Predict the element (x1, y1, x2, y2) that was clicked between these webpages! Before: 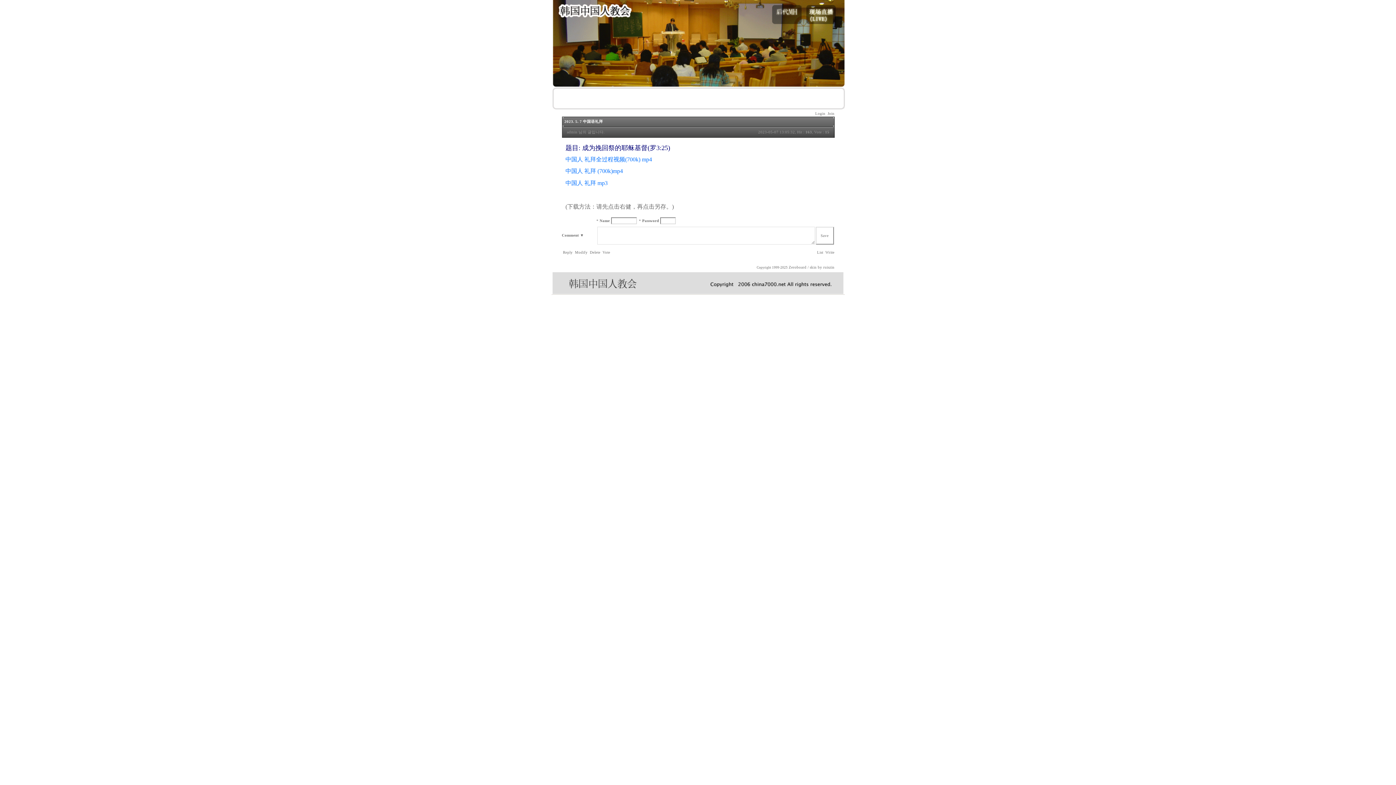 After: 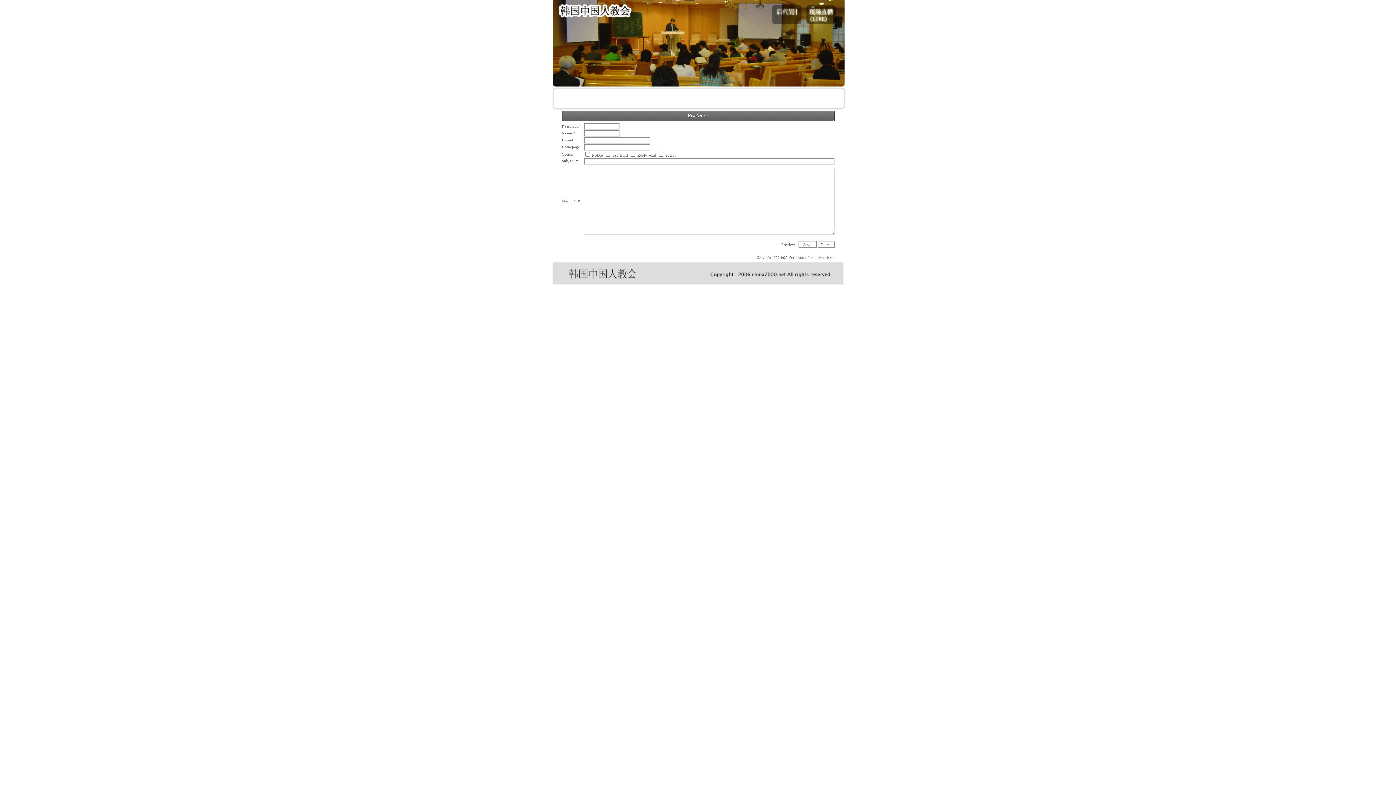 Action: label:  Write bbox: (824, 250, 834, 254)